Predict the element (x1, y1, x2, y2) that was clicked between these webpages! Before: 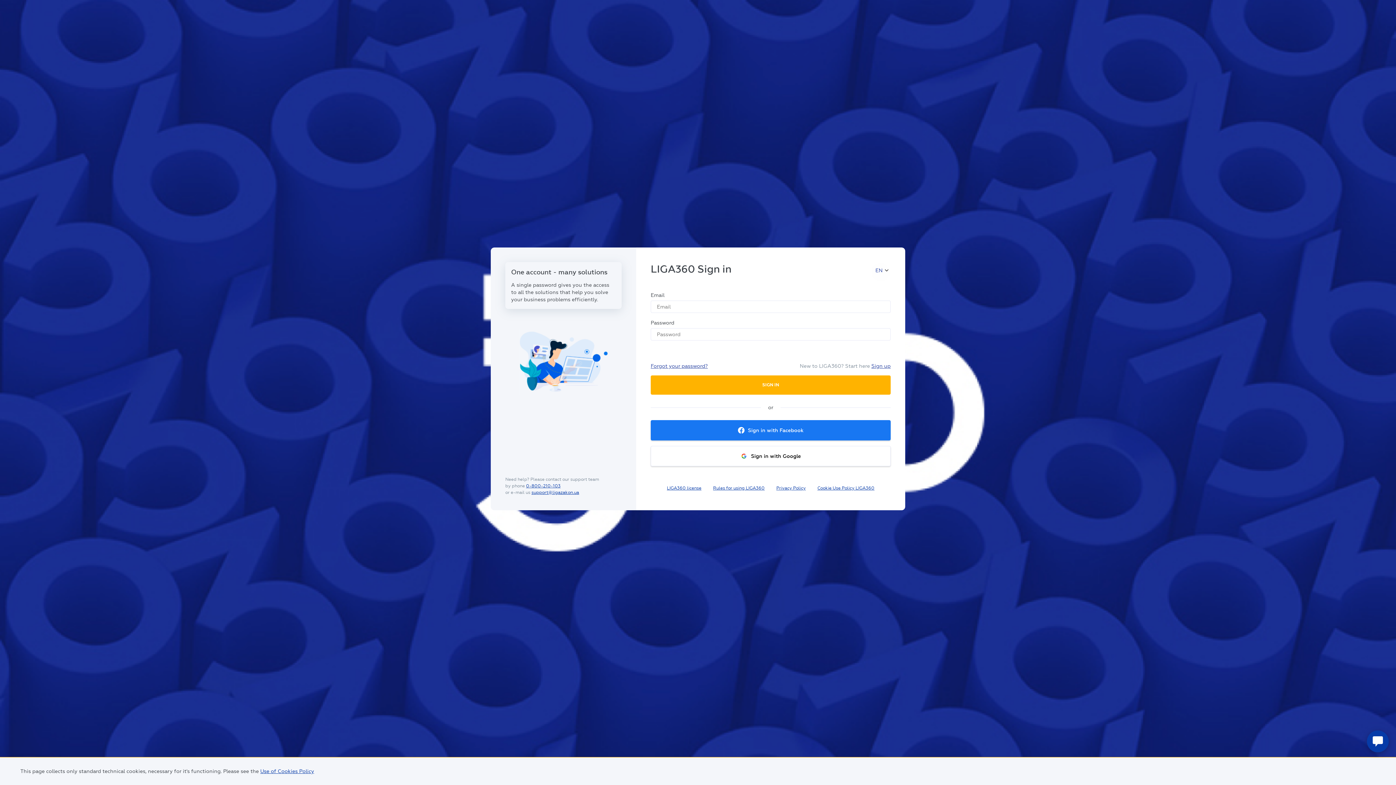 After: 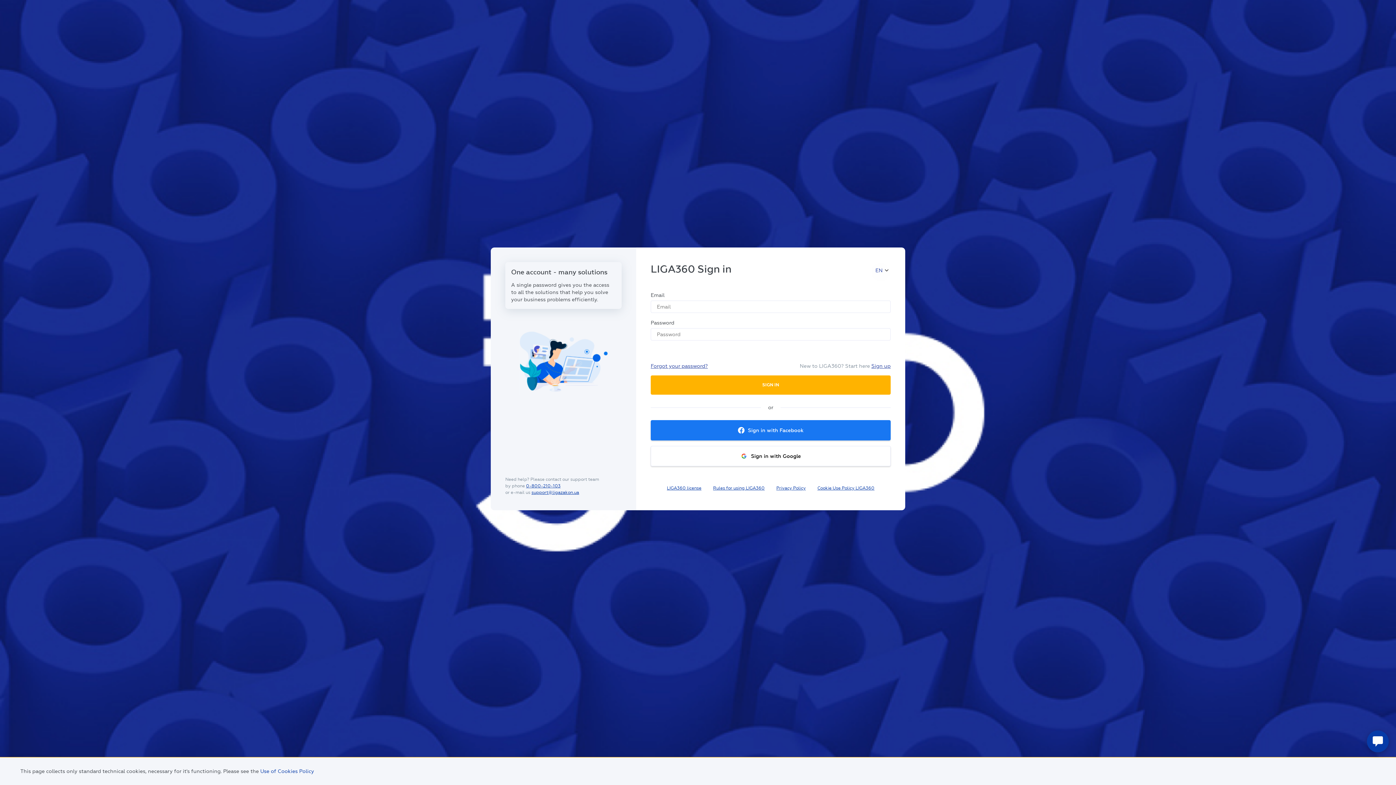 Action: label: Use of Cookies Policy bbox: (260, 768, 314, 774)